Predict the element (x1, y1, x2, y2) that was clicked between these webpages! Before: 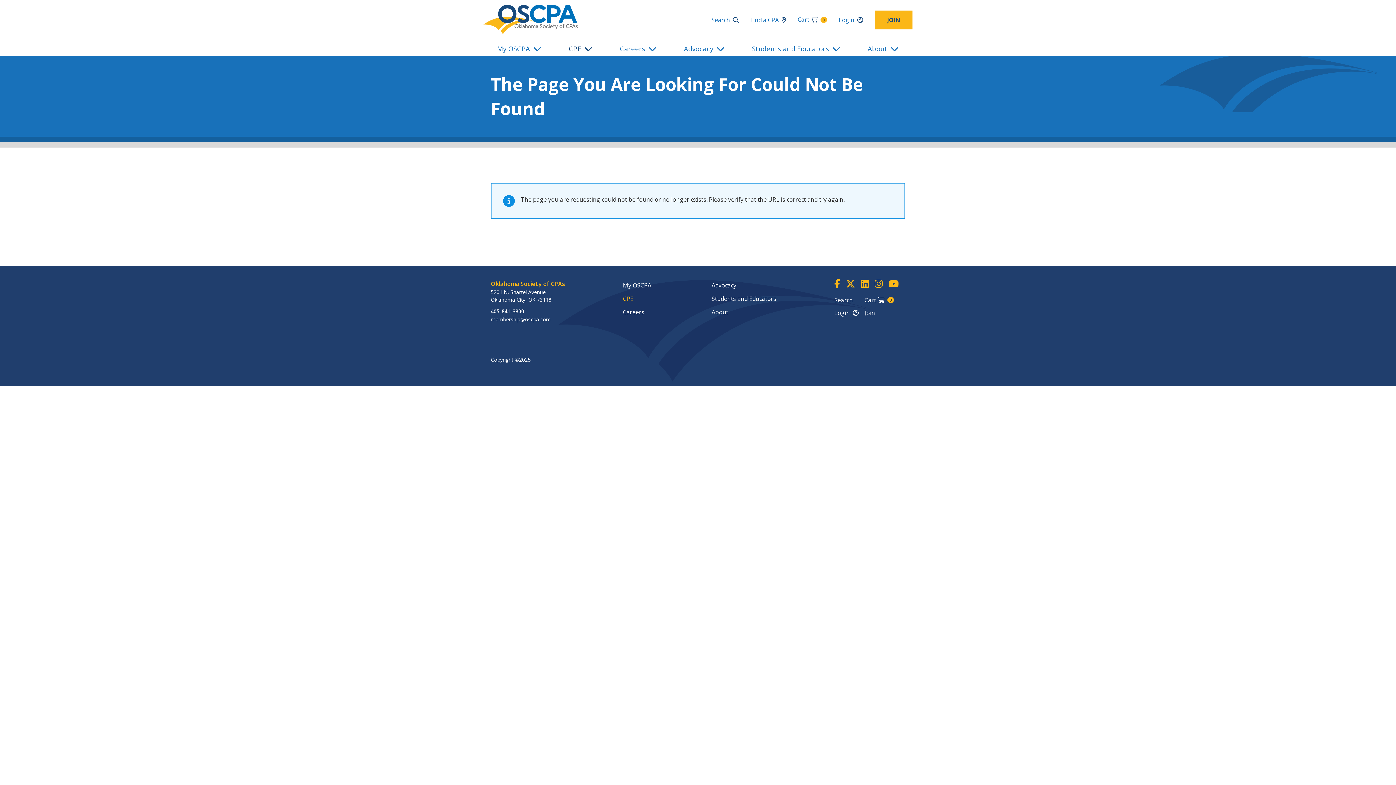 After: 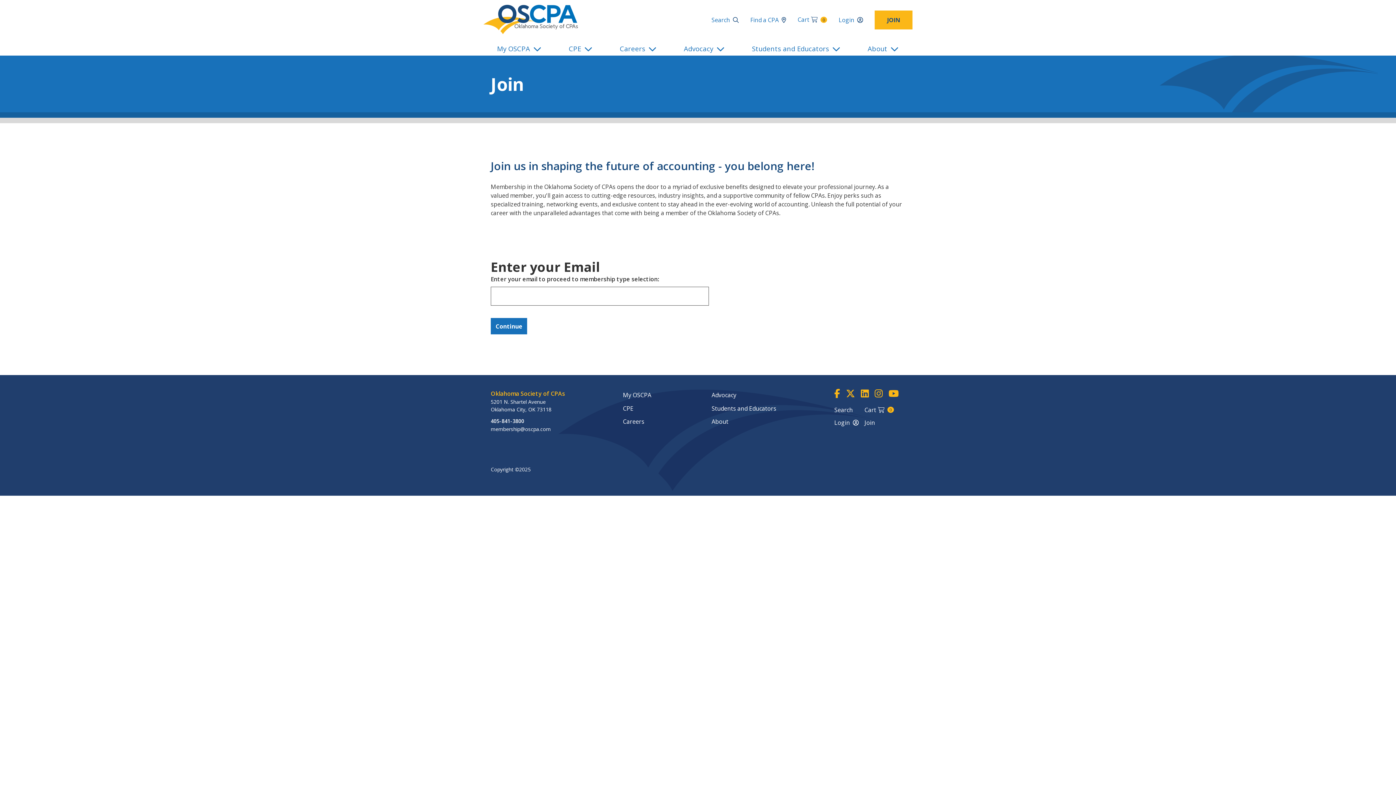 Action: label: JOIN bbox: (874, 10, 912, 29)